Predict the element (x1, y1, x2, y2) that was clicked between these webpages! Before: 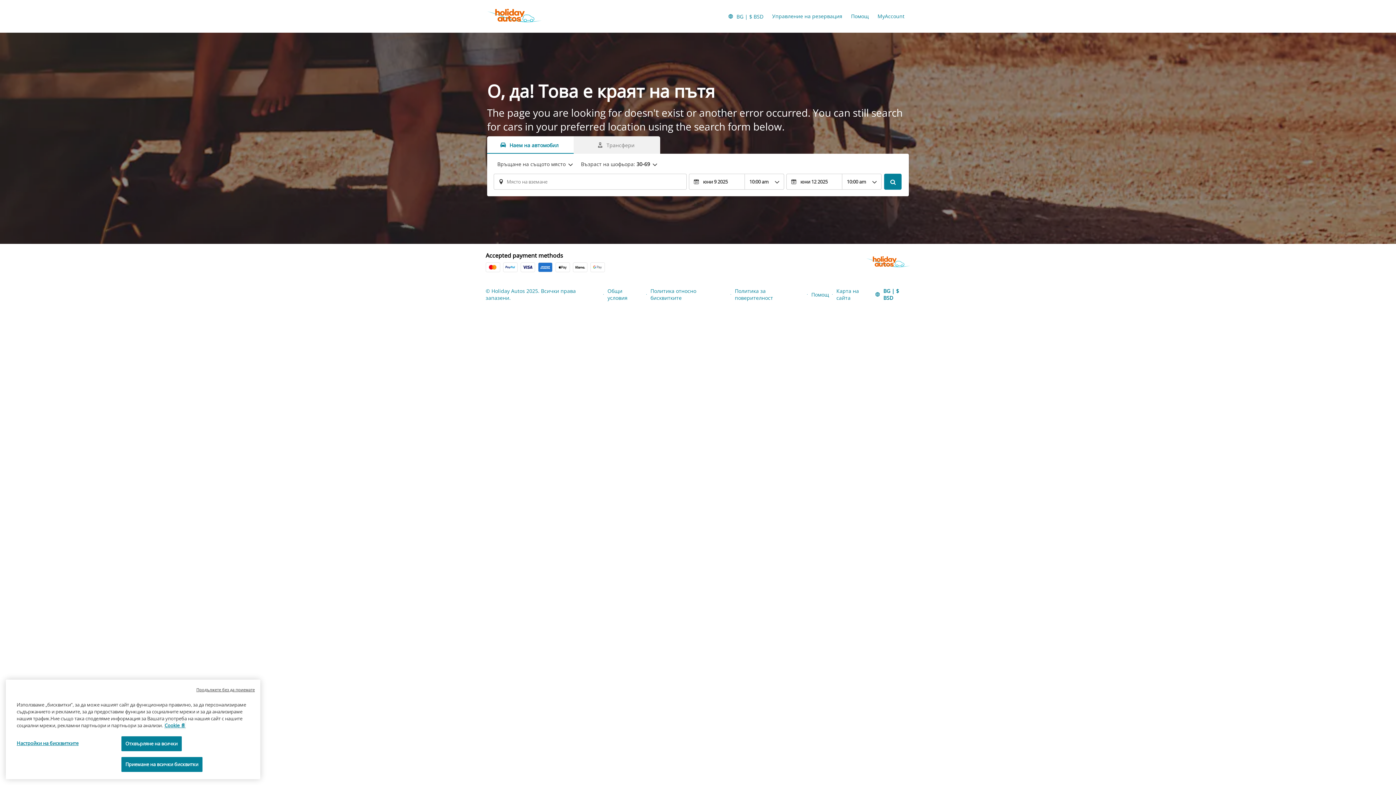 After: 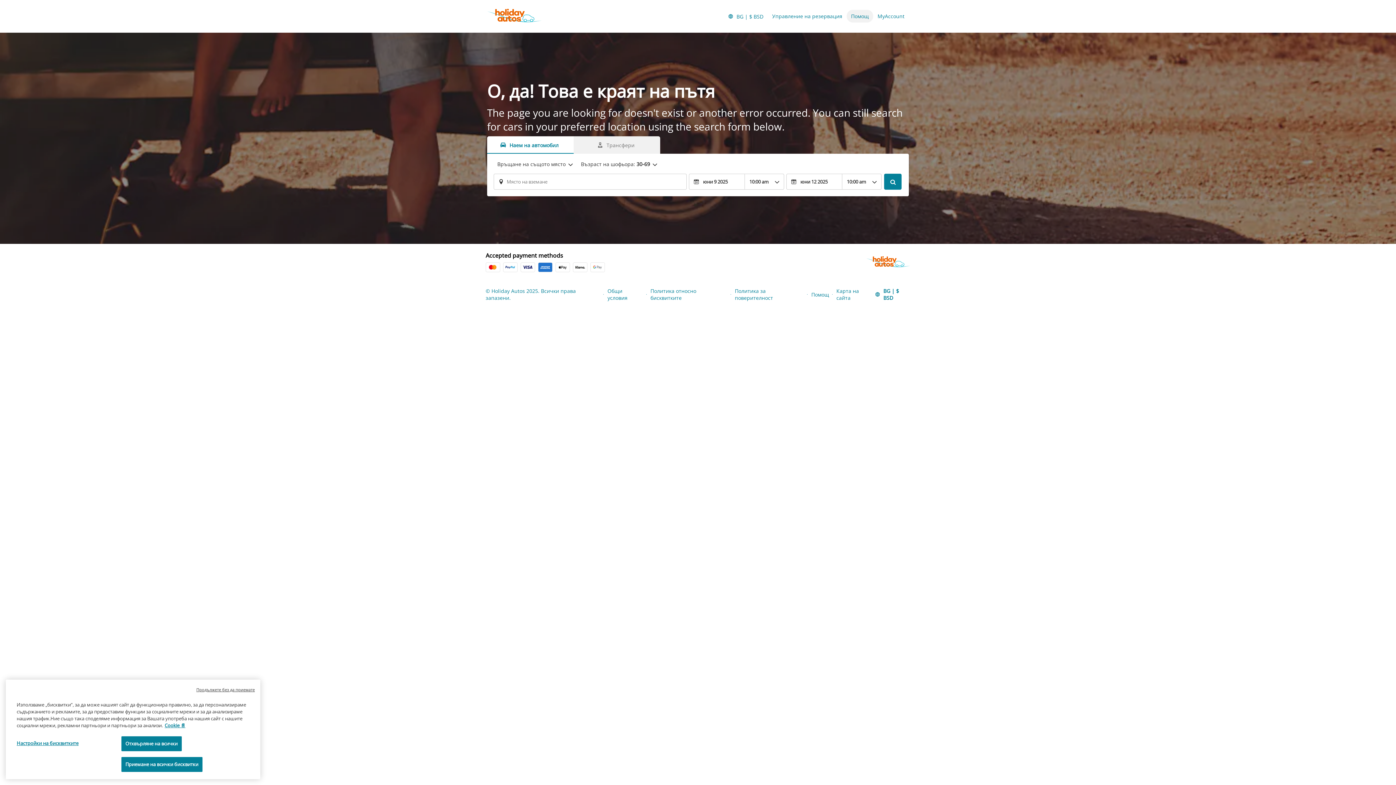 Action: label: Помощ bbox: (846, 9, 873, 22)